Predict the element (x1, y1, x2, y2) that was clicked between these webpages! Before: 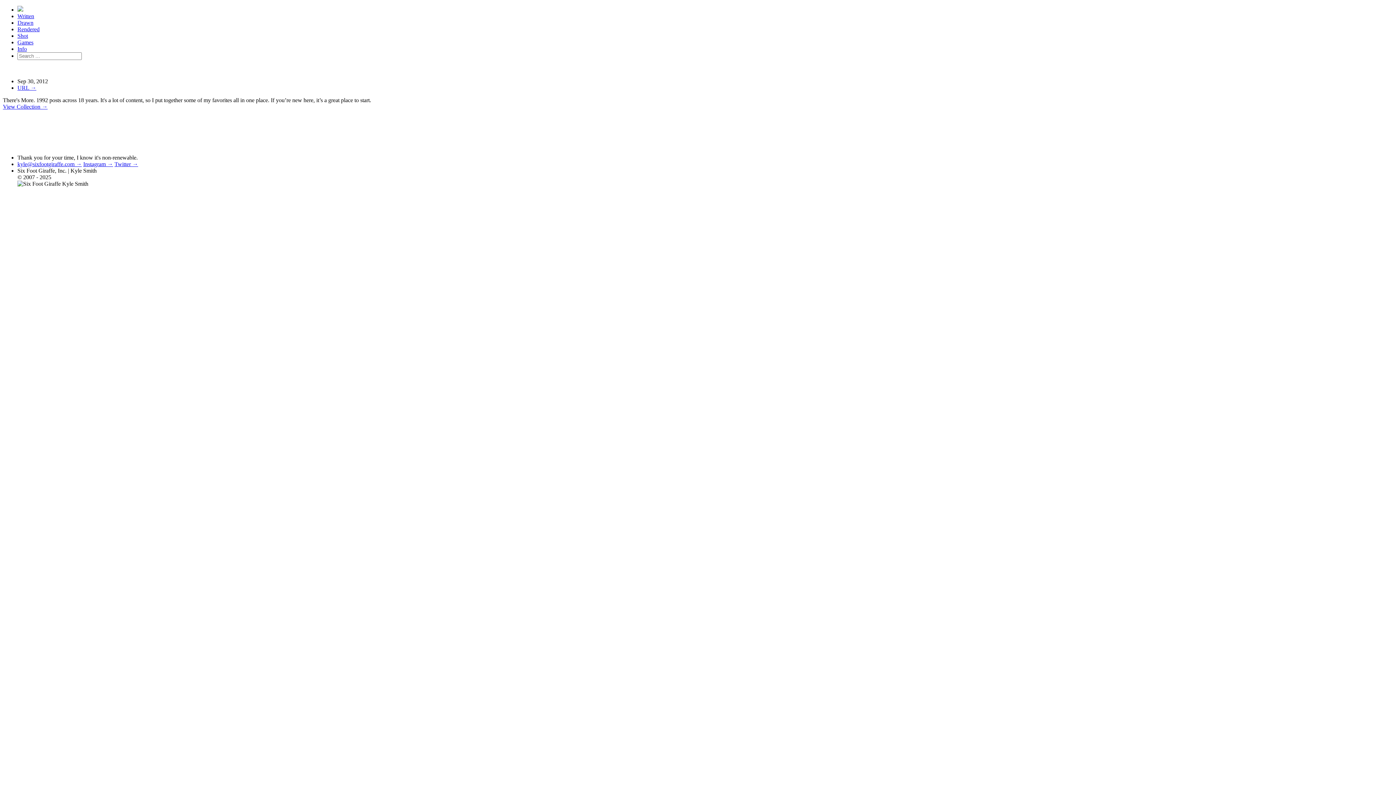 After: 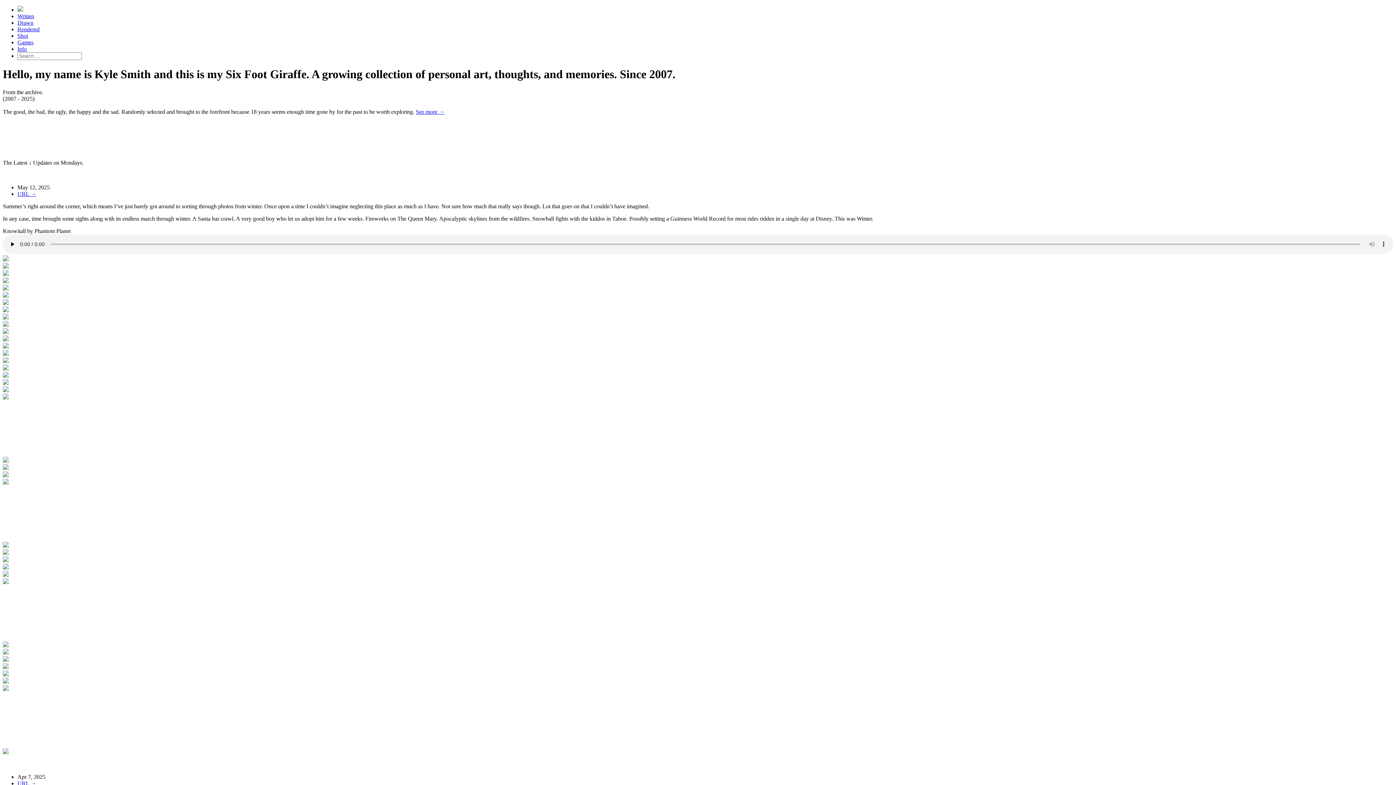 Action: bbox: (17, 6, 23, 12)